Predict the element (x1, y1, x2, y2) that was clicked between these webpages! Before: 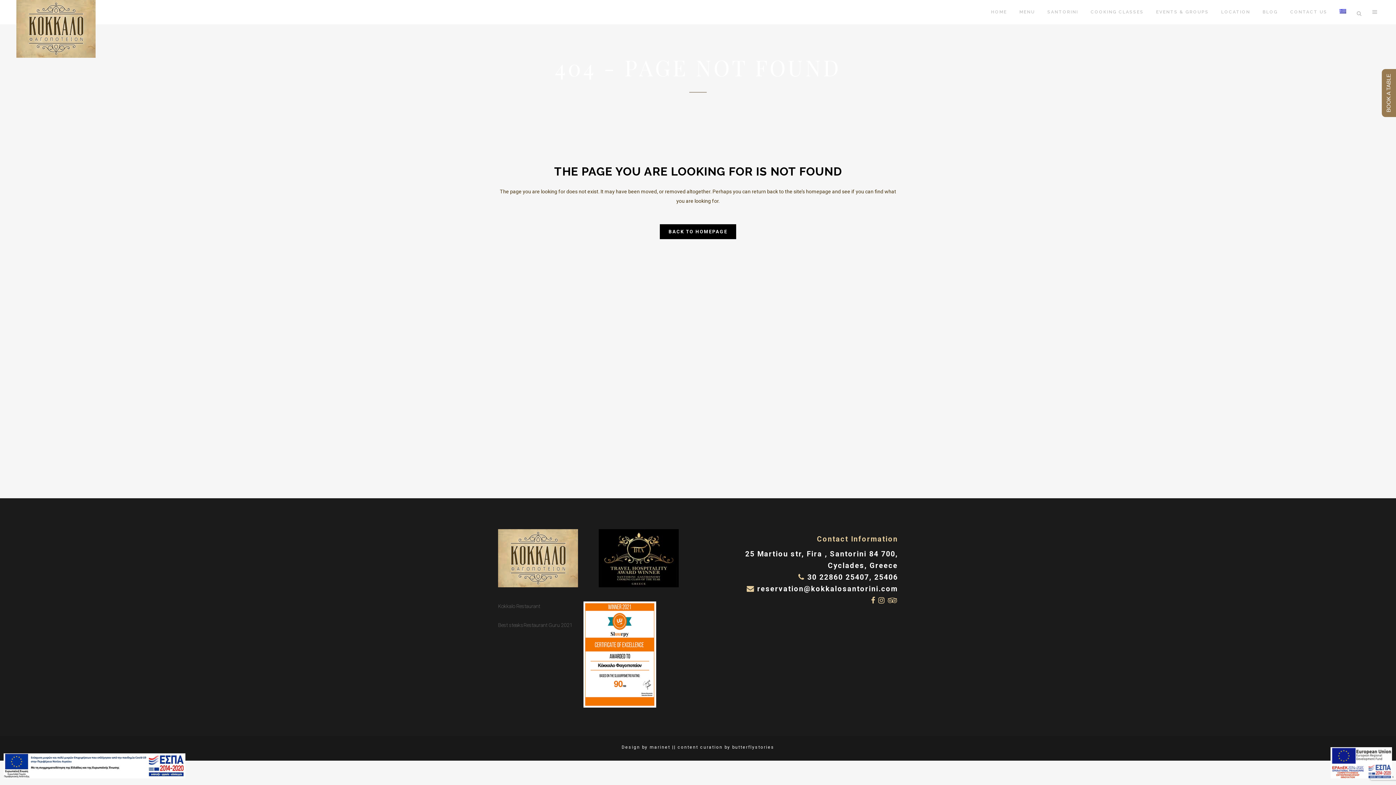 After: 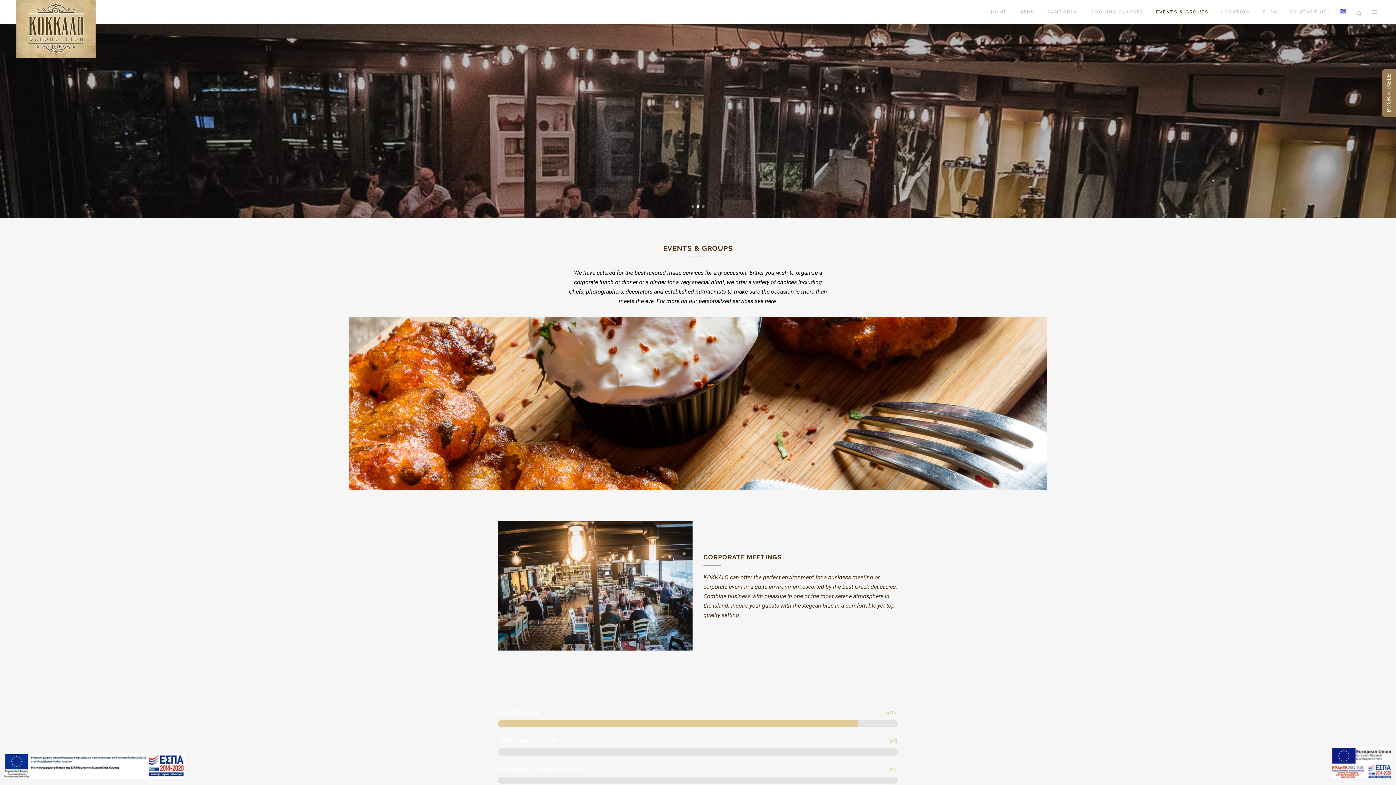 Action: label: EVENTS & GROUPS bbox: (1150, 0, 1215, 24)